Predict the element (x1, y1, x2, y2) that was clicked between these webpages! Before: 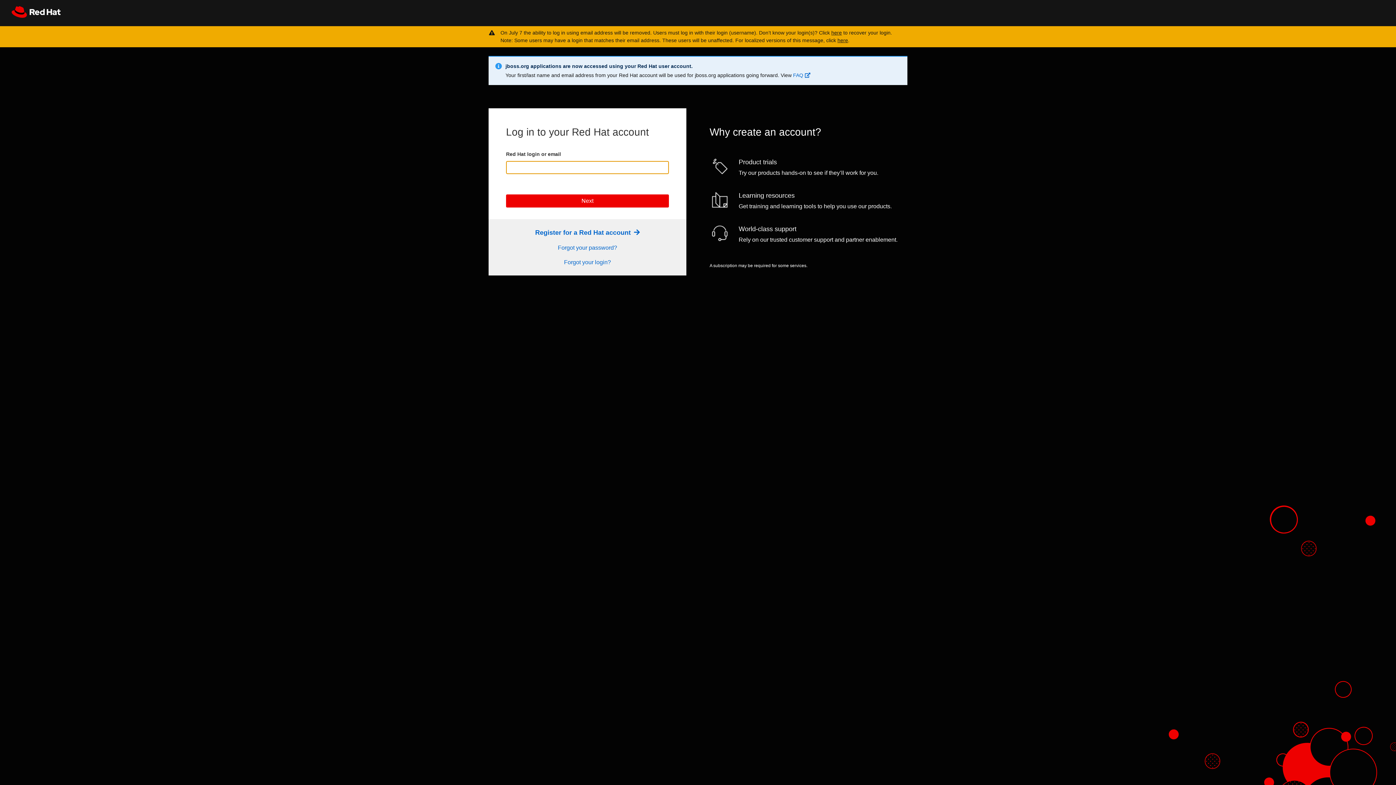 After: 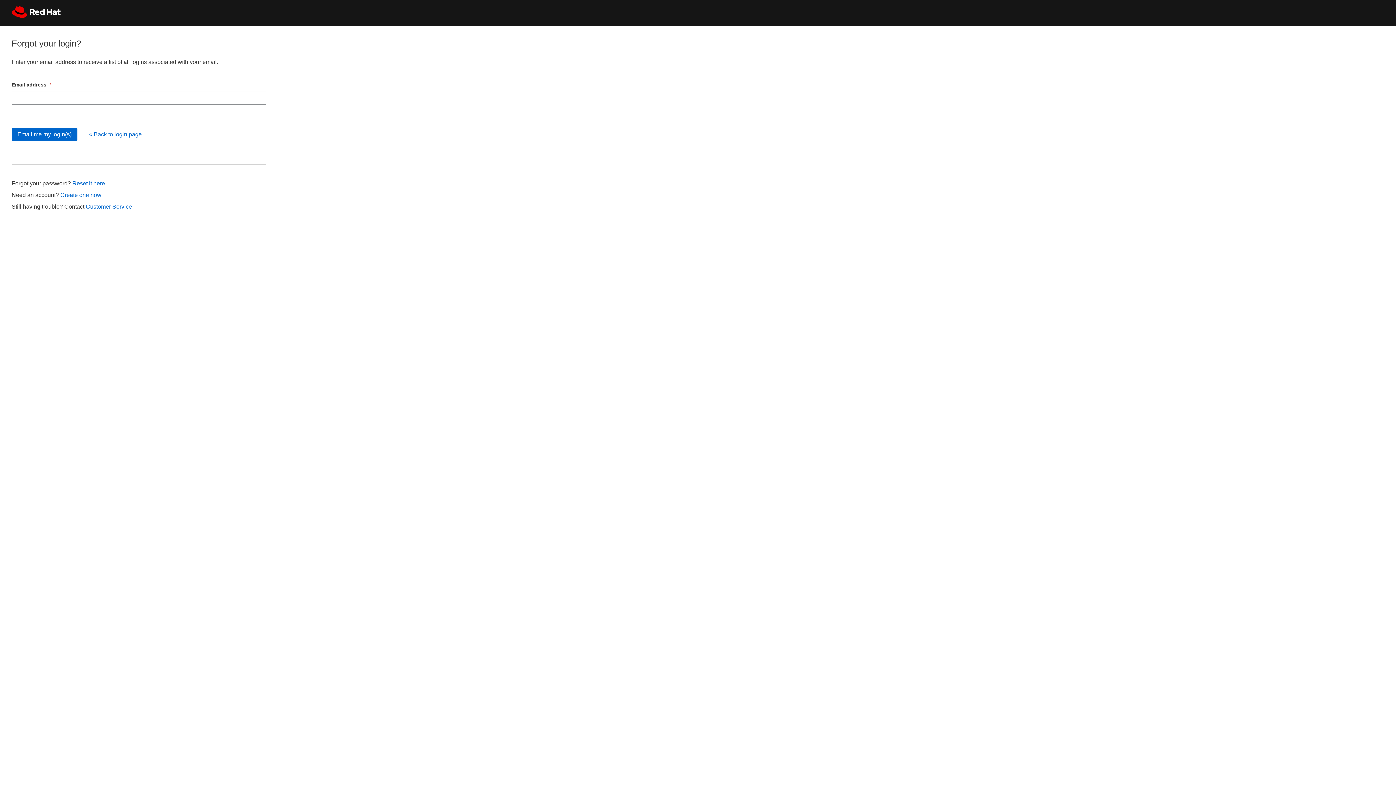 Action: label: here bbox: (831, 29, 842, 35)